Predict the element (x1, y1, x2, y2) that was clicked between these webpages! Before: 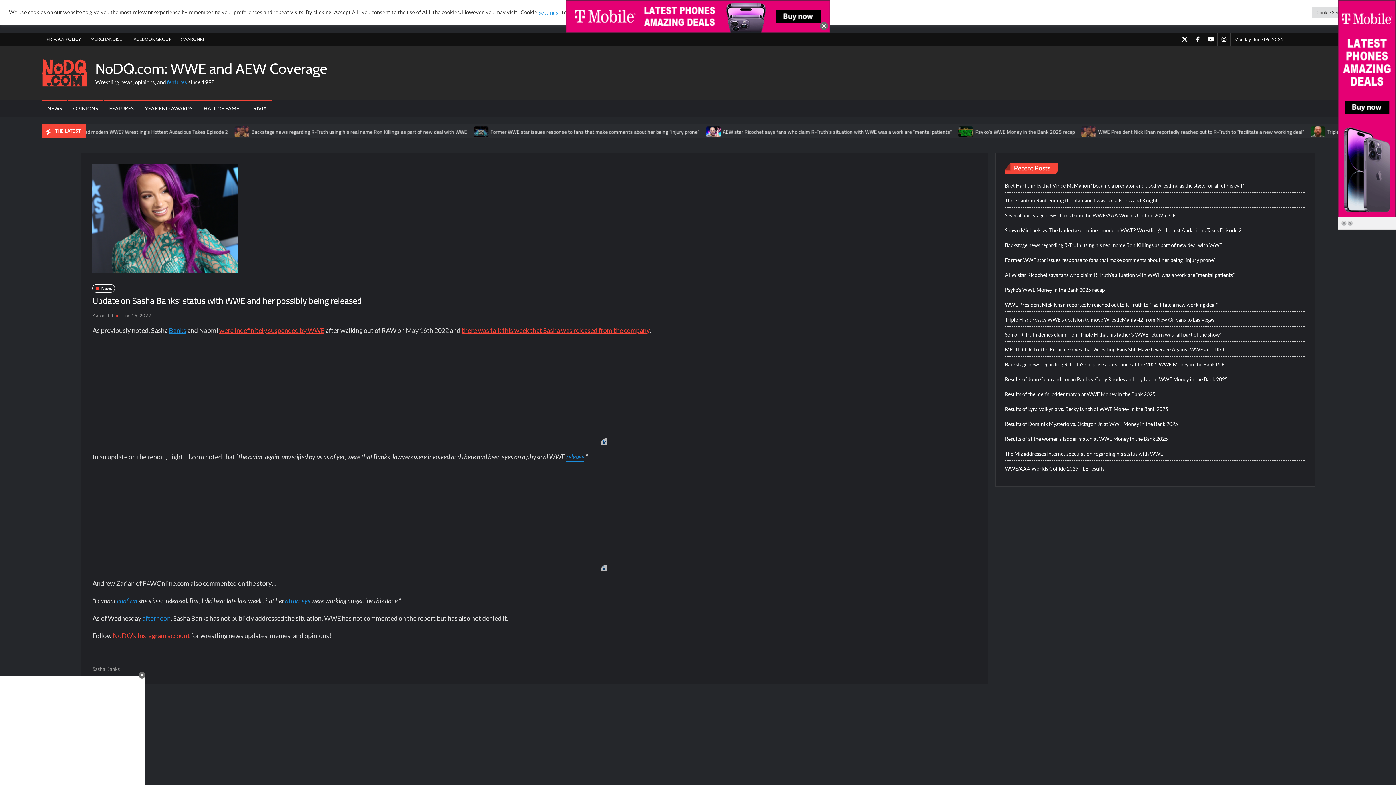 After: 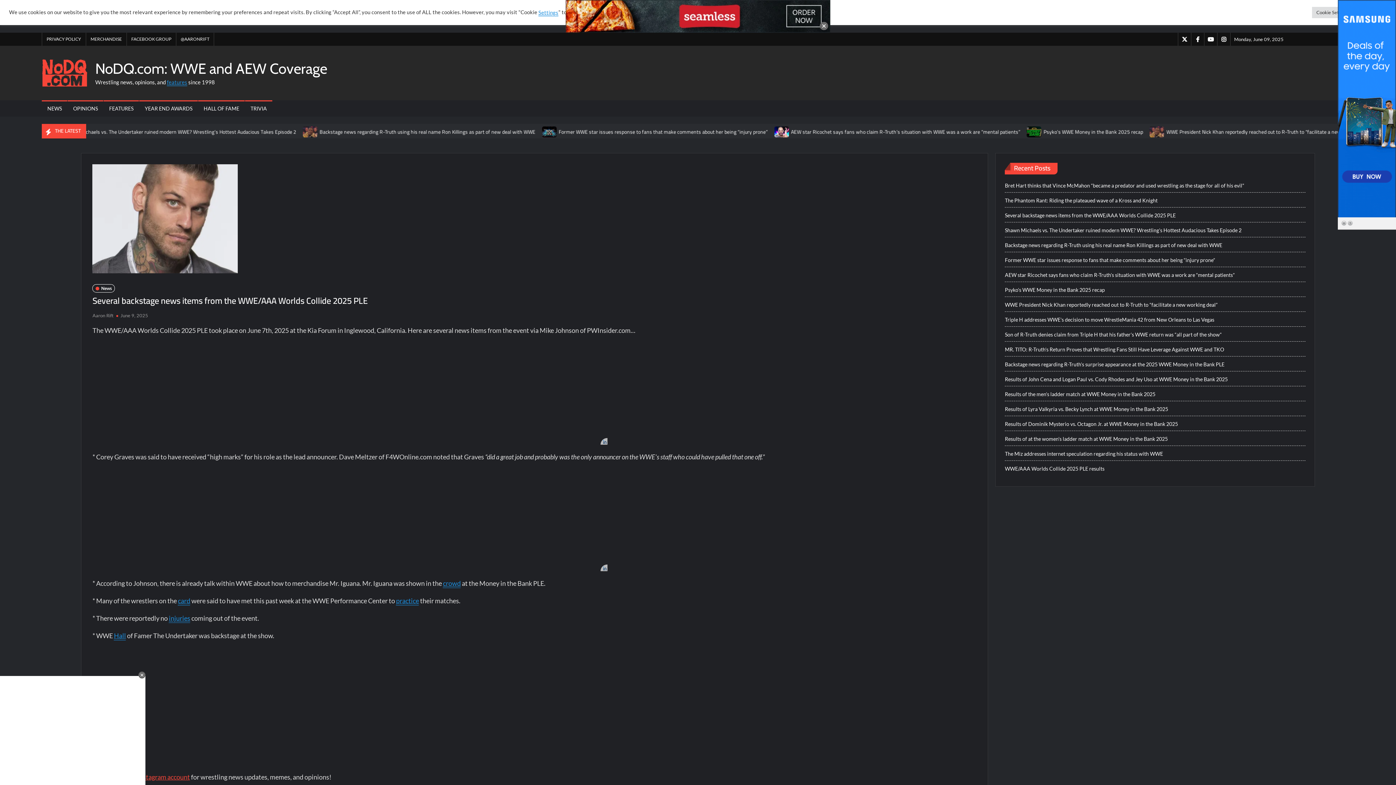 Action: bbox: (1005, 210, 1176, 220) label: Several backstage news items from the WWE/AAA Worlds Collide 2025 PLE